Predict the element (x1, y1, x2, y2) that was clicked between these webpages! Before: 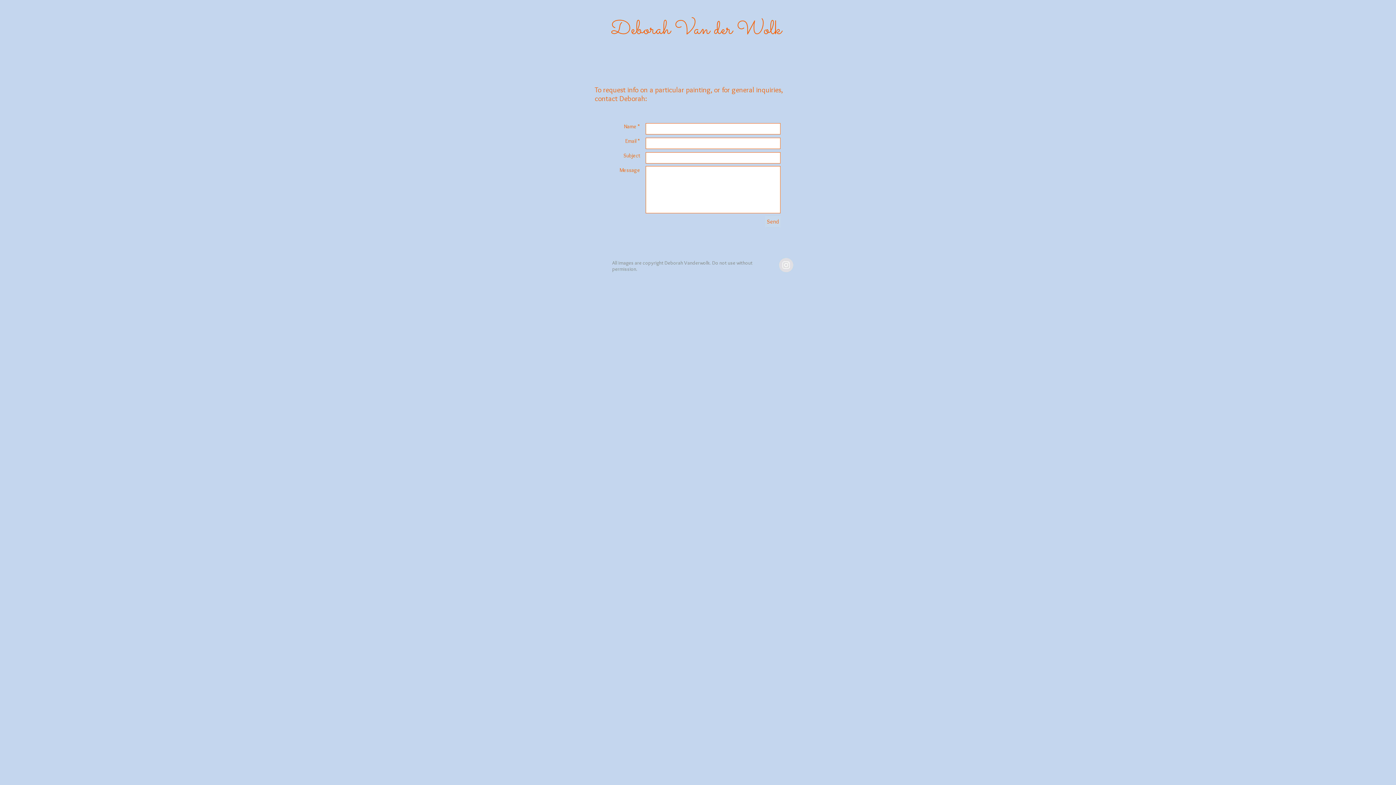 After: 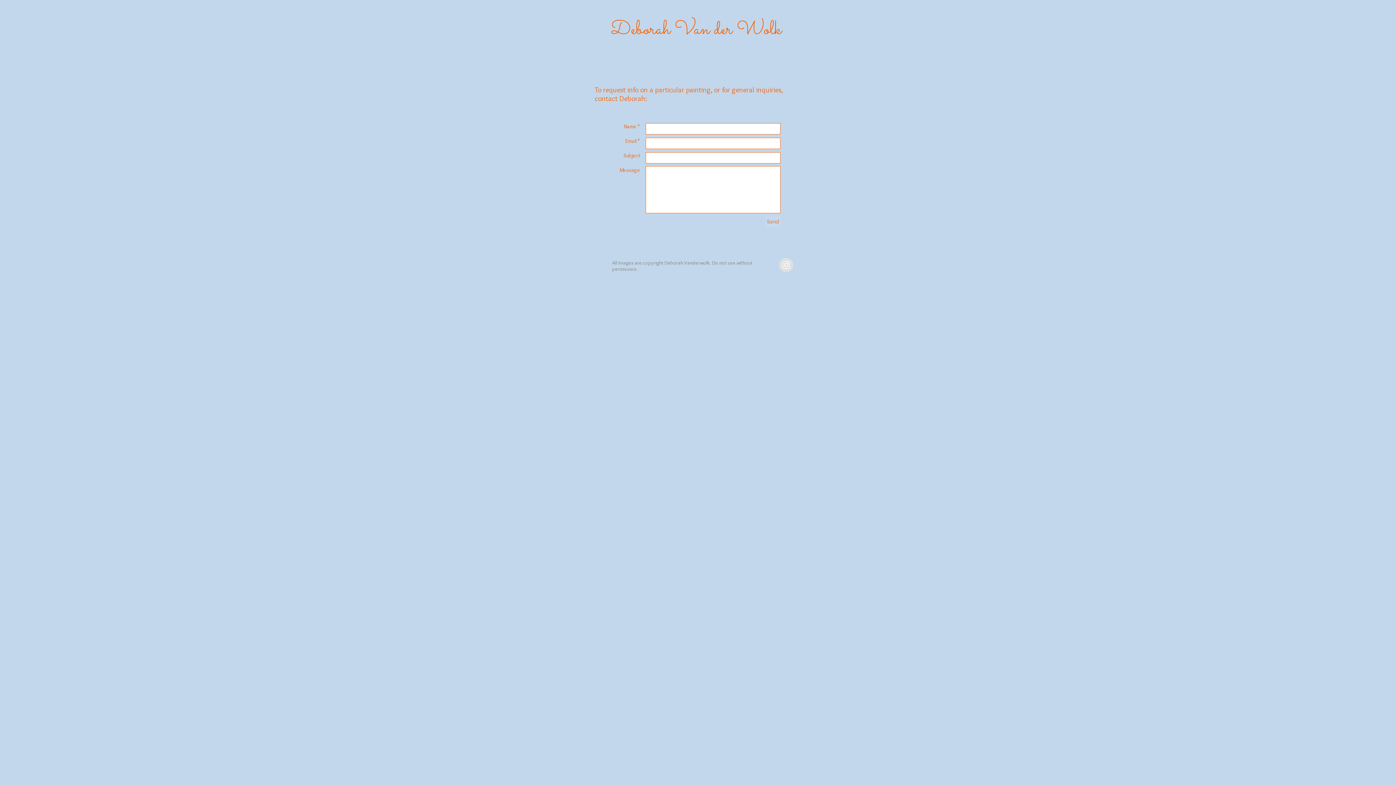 Action: bbox: (765, 216, 780, 227) label: Send